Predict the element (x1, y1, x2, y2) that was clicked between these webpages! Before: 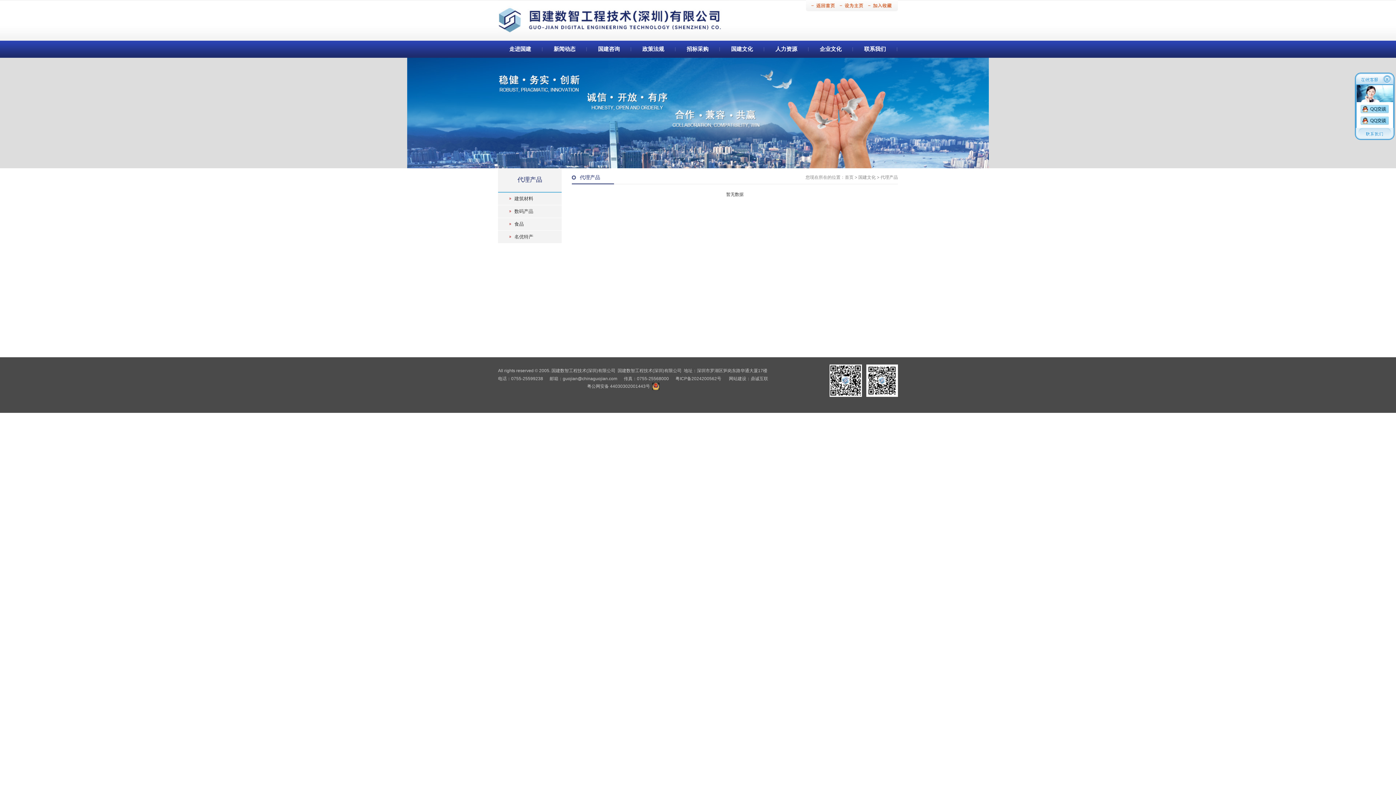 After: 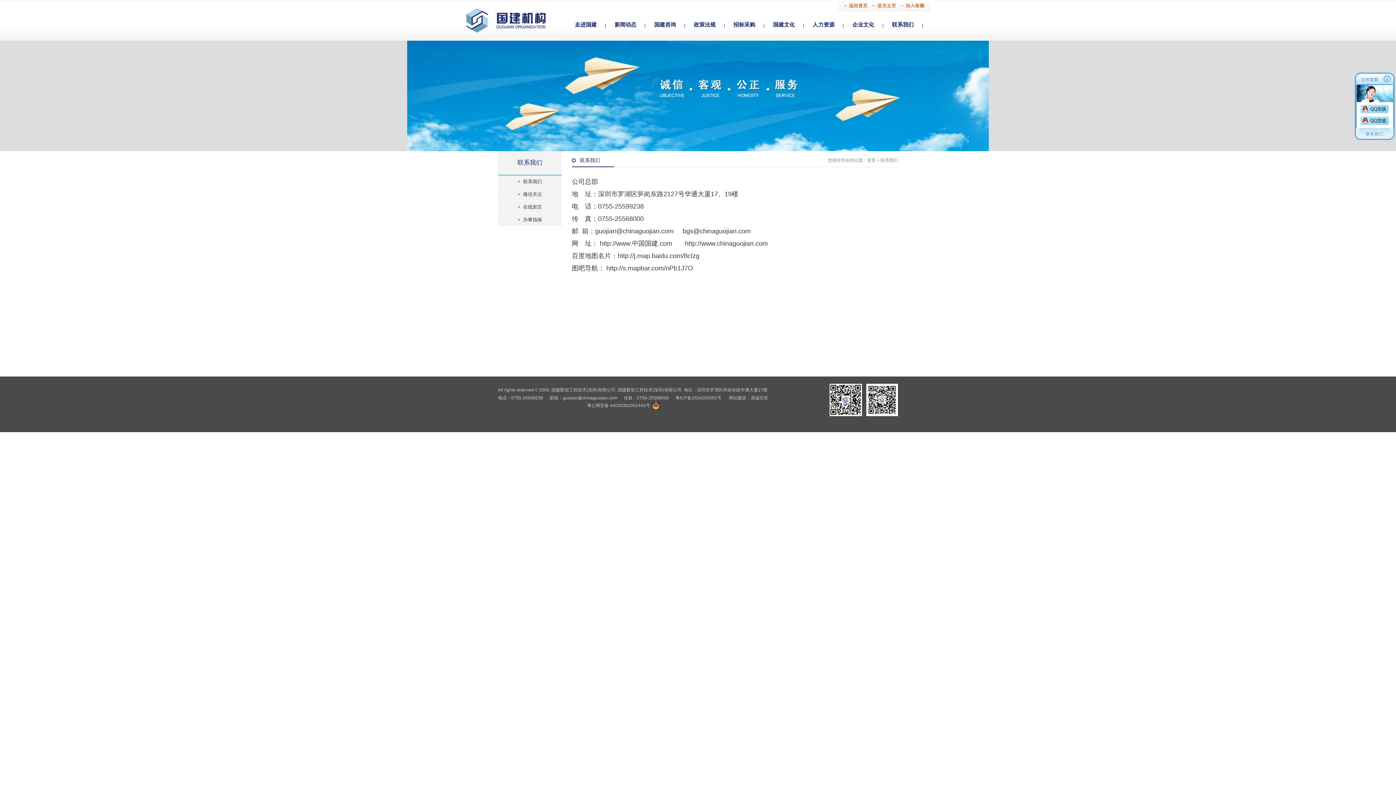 Action: label: 联系我们 bbox: (853, 40, 897, 57)